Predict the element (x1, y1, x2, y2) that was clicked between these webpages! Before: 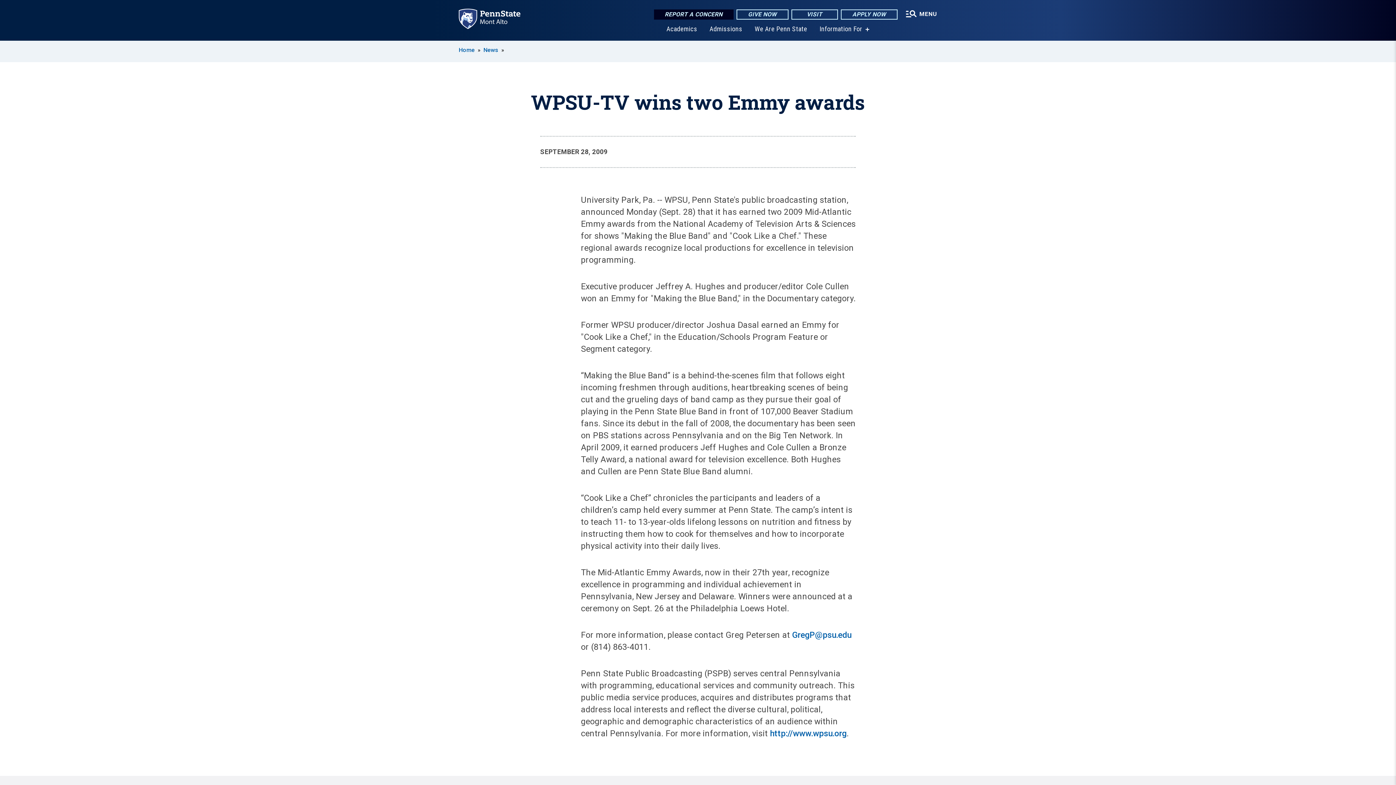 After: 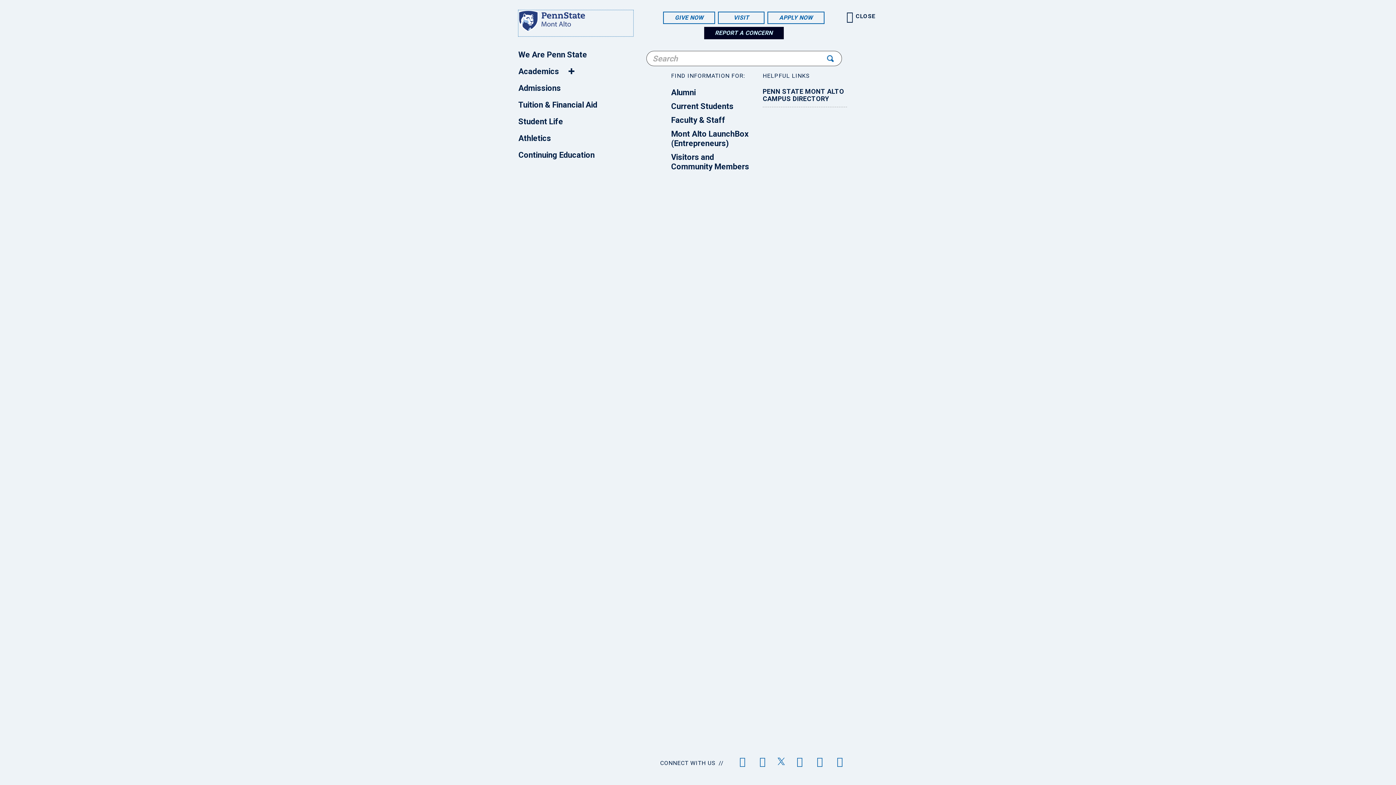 Action: bbox: (905, 3, 937, 18) label:  MENU